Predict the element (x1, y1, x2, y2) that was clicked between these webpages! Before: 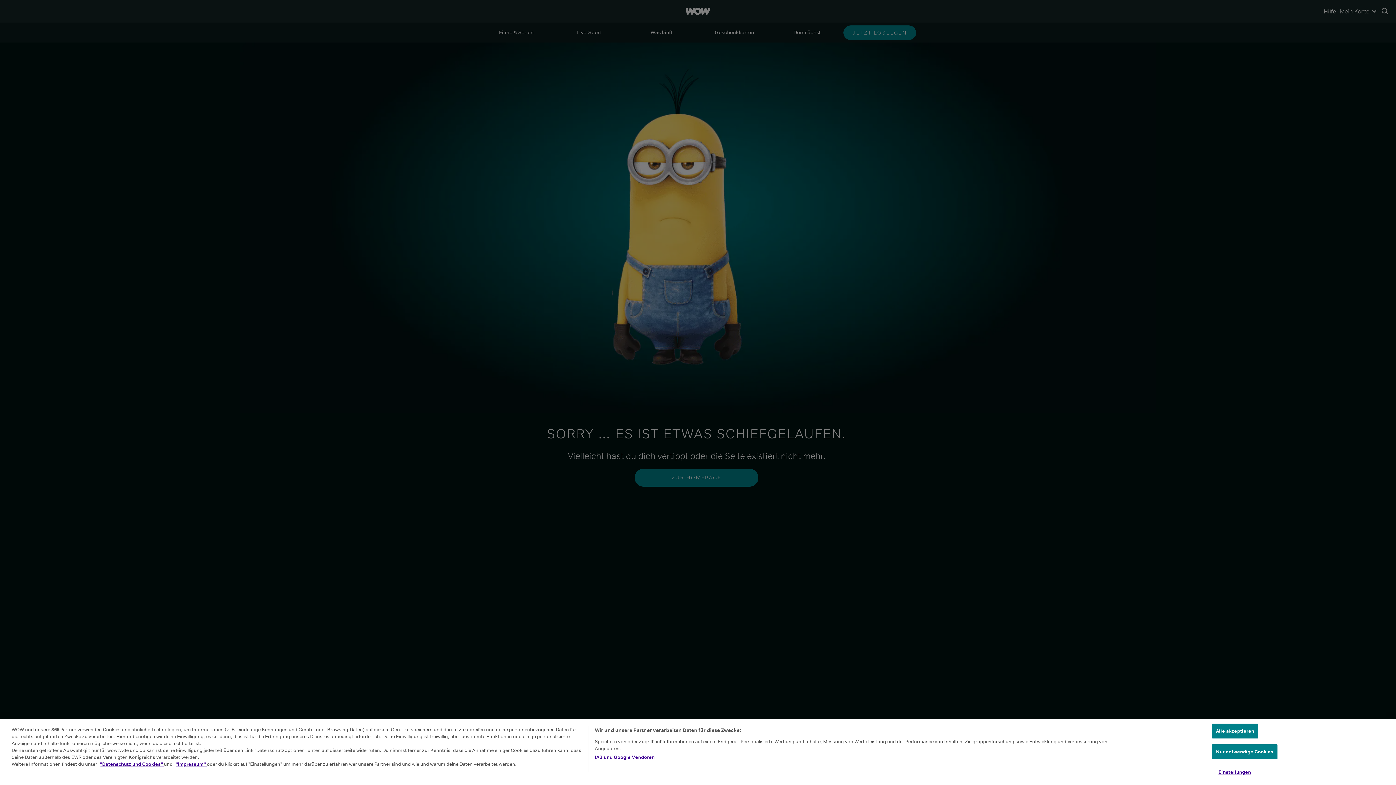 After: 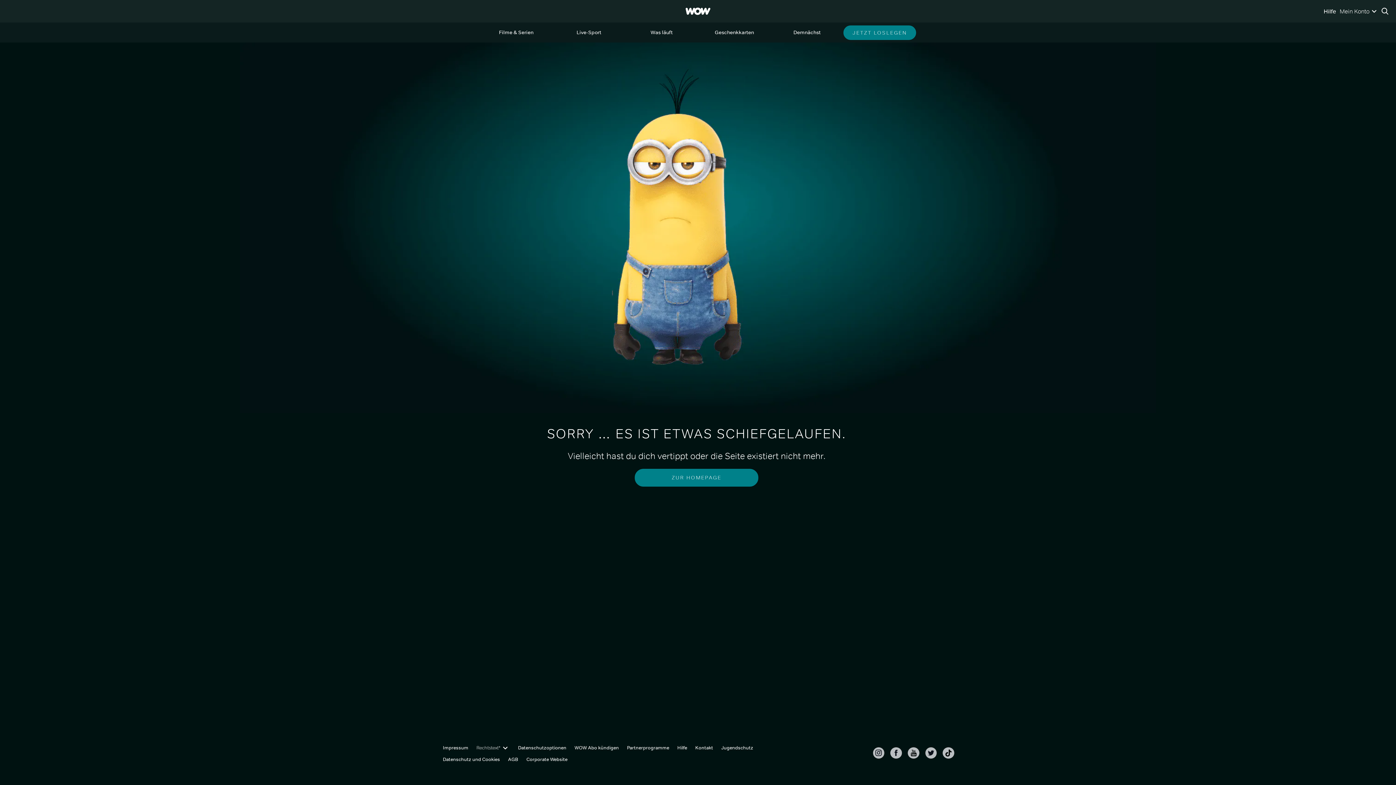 Action: label: Alle akzeptieren bbox: (1212, 724, 1258, 738)